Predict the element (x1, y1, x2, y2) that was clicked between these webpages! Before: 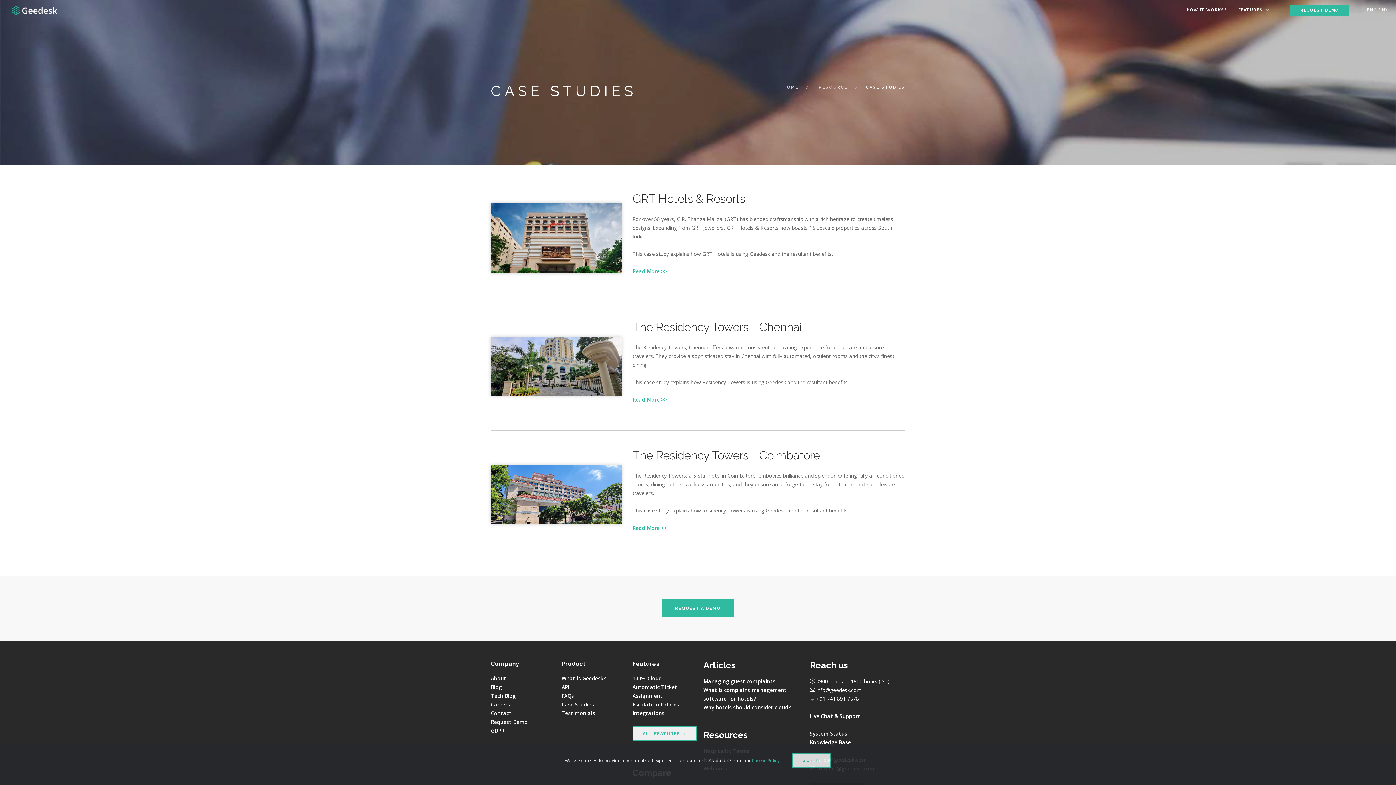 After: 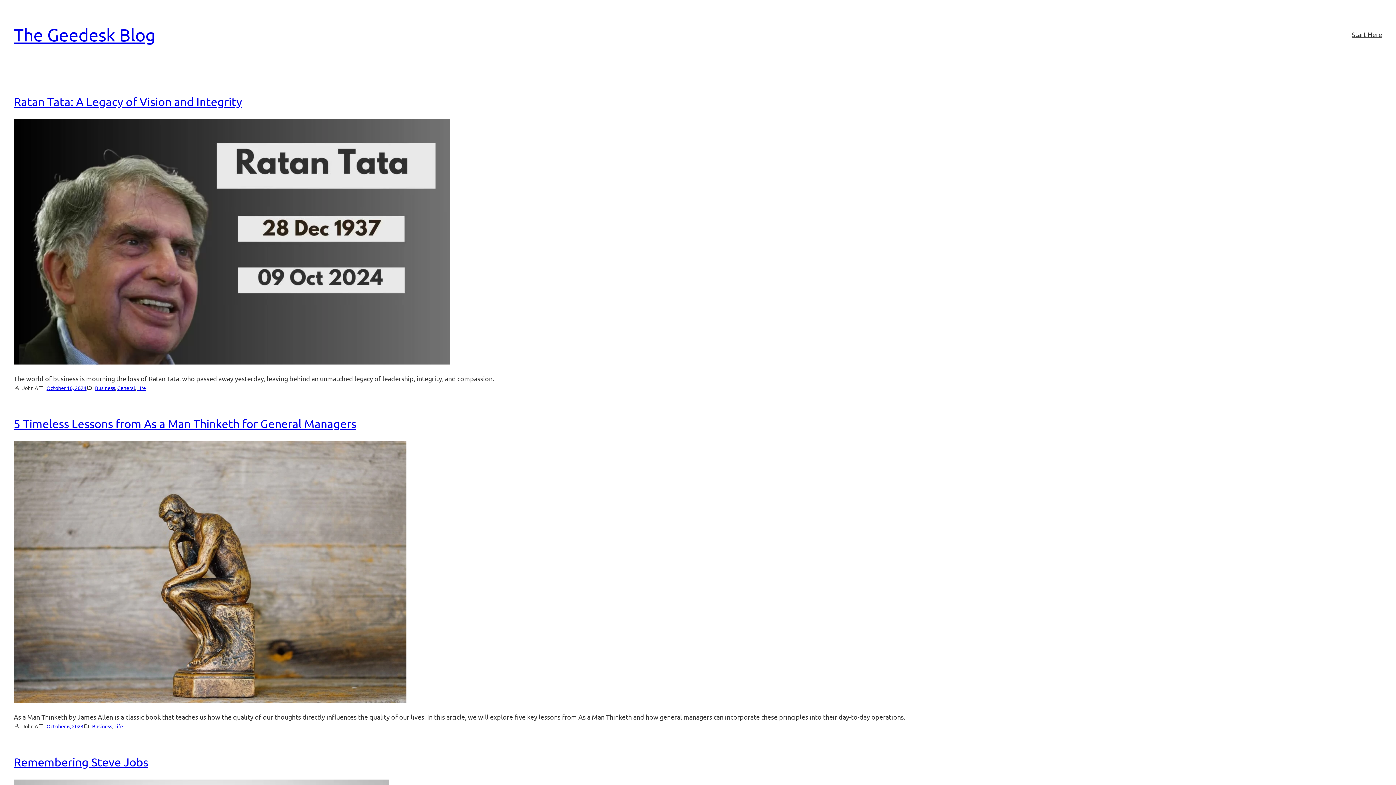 Action: label: Blog bbox: (490, 684, 502, 690)